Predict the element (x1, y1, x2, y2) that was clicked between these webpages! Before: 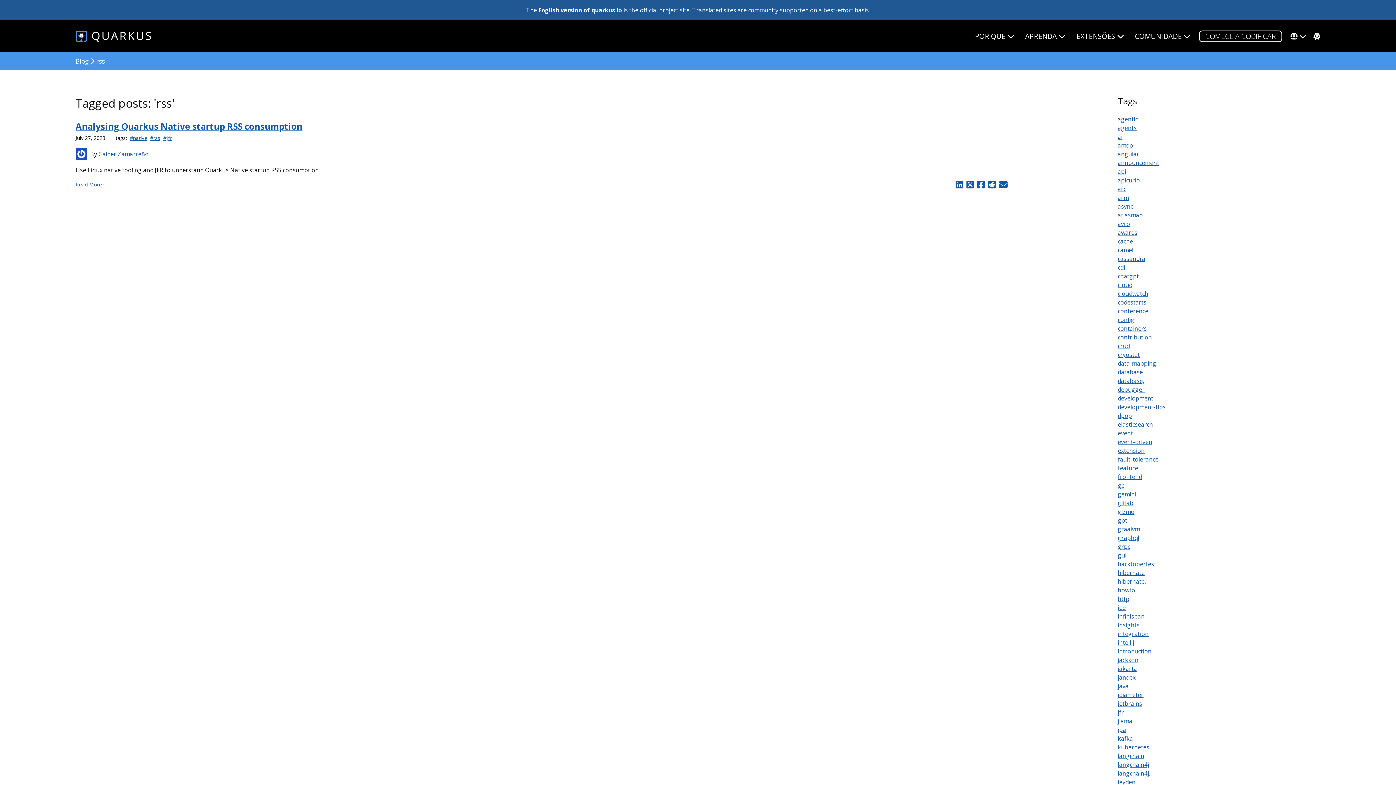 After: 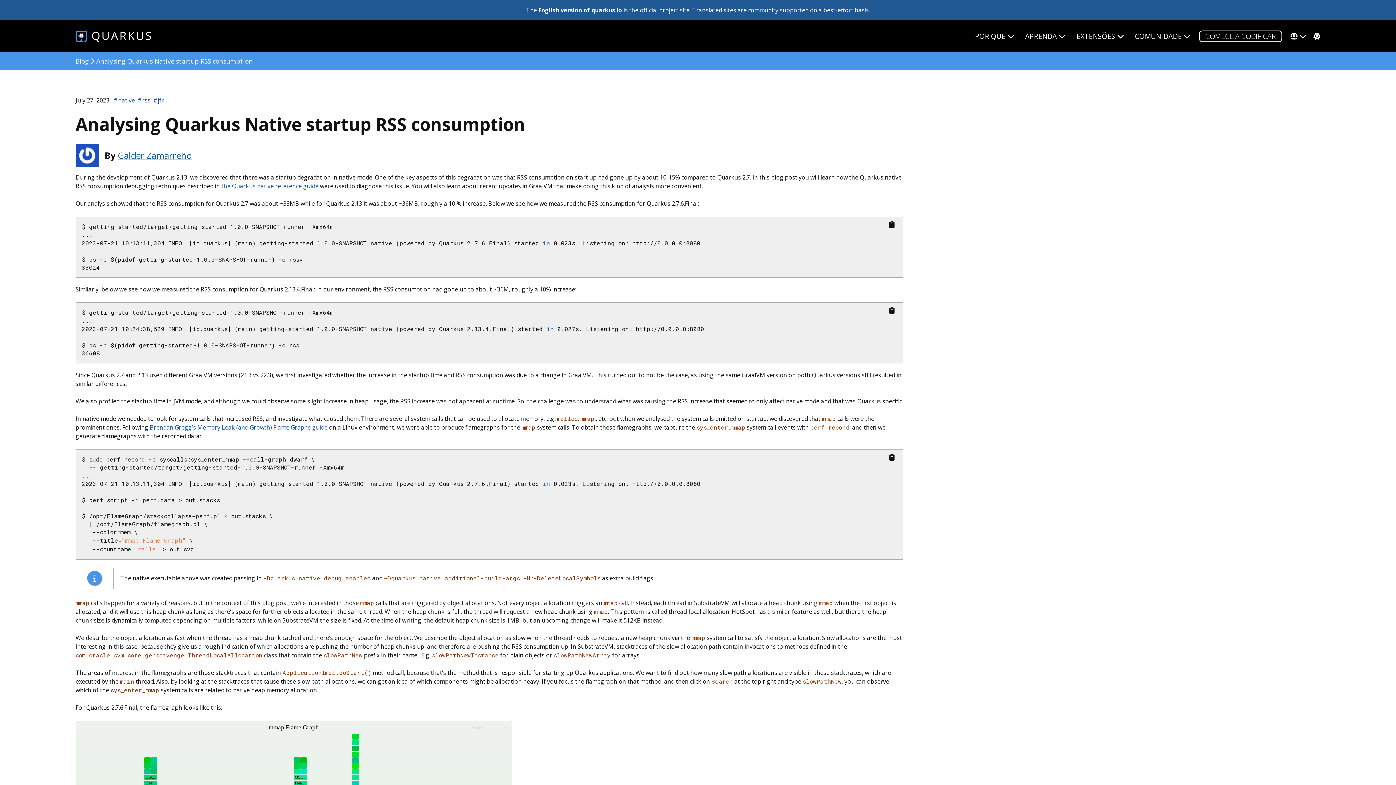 Action: label: Analysing Quarkus Native startup RSS consumption bbox: (75, 120, 302, 132)